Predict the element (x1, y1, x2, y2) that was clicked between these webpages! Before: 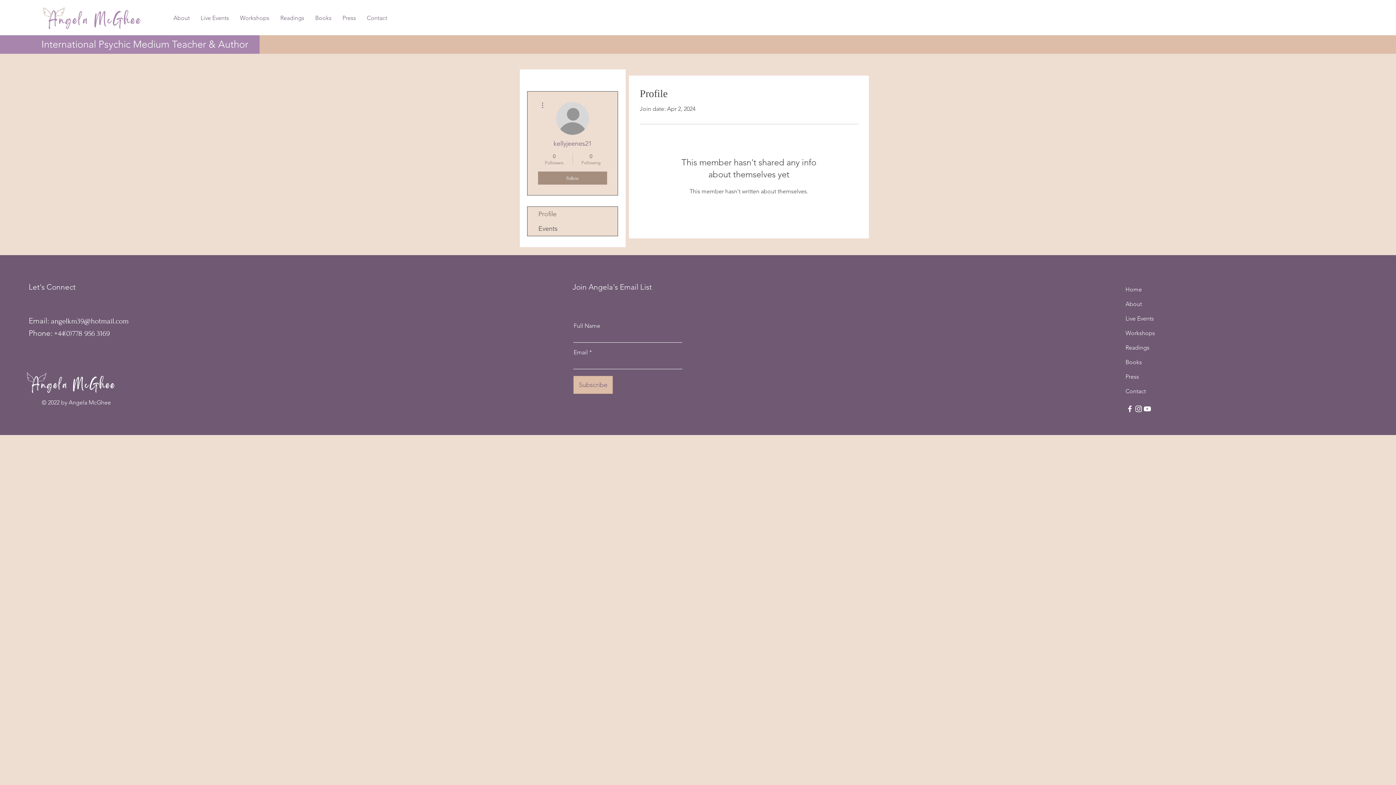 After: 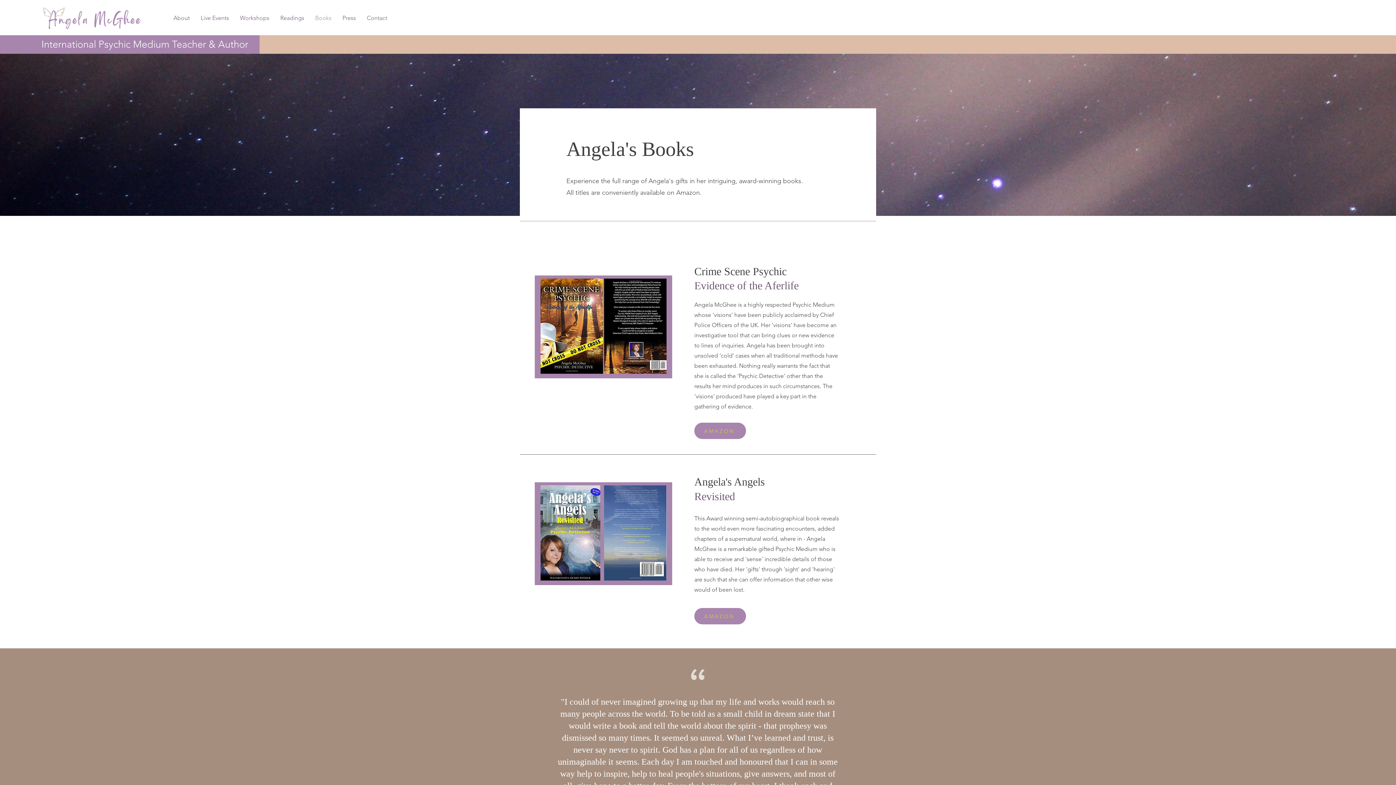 Action: label: Books bbox: (1125, 358, 1142, 365)